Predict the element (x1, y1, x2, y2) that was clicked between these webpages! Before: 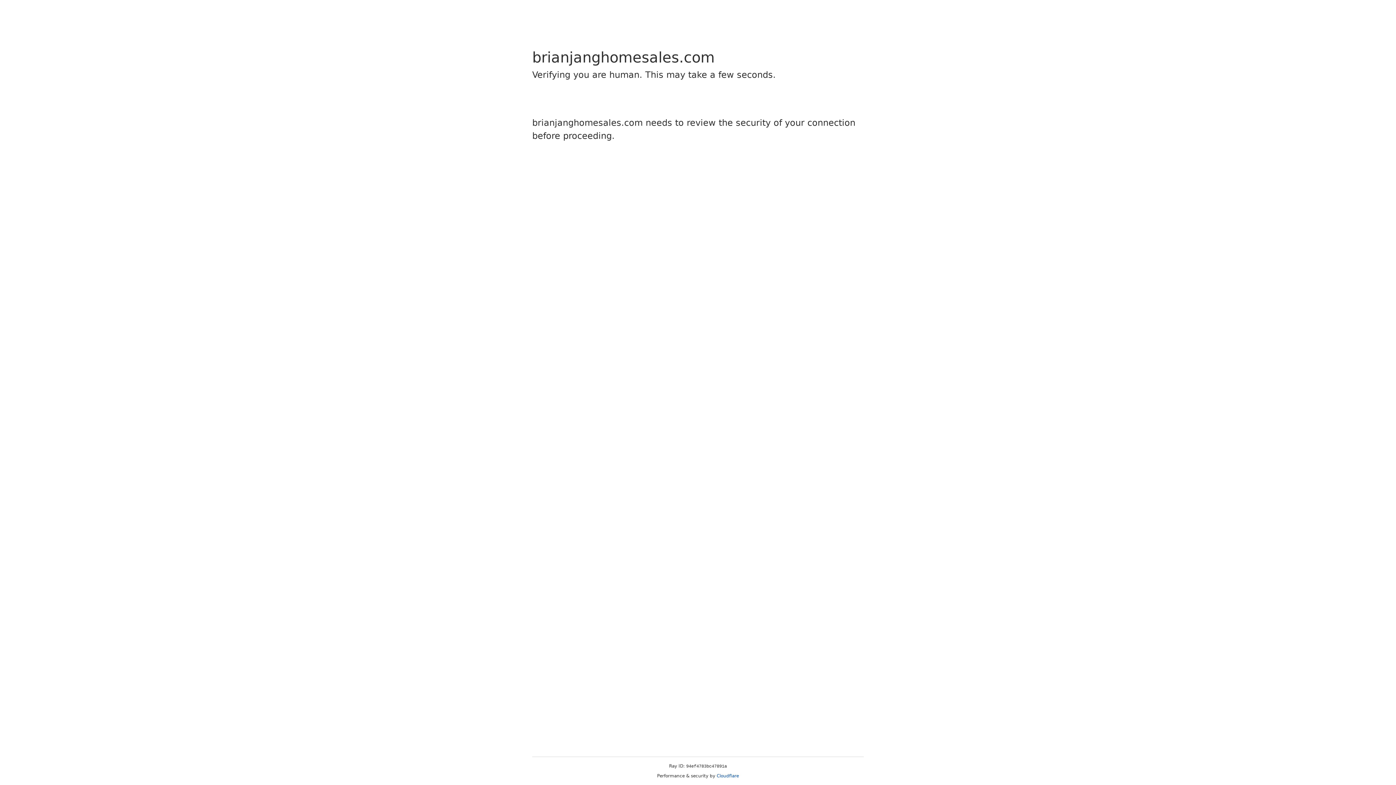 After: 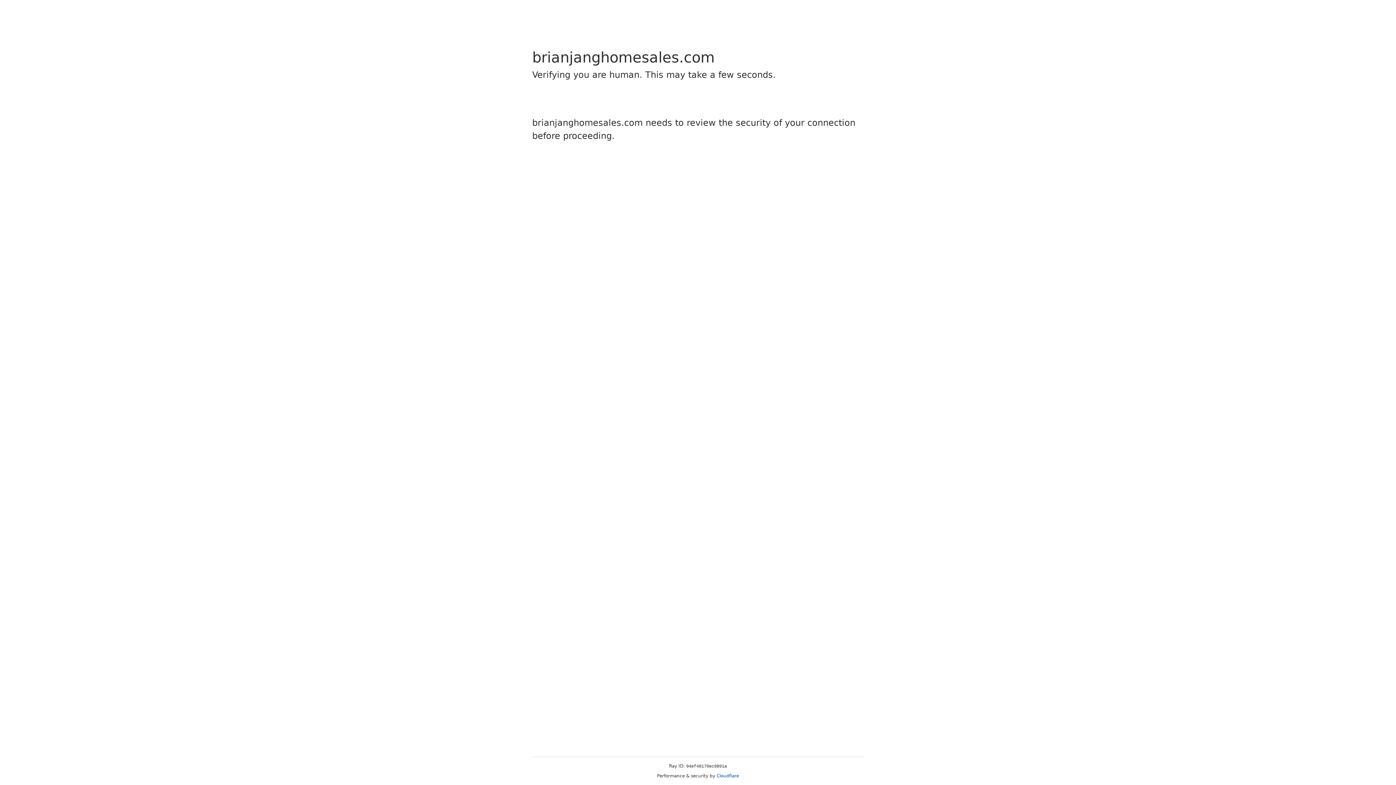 Action: label: Cloudflare bbox: (716, 773, 739, 778)